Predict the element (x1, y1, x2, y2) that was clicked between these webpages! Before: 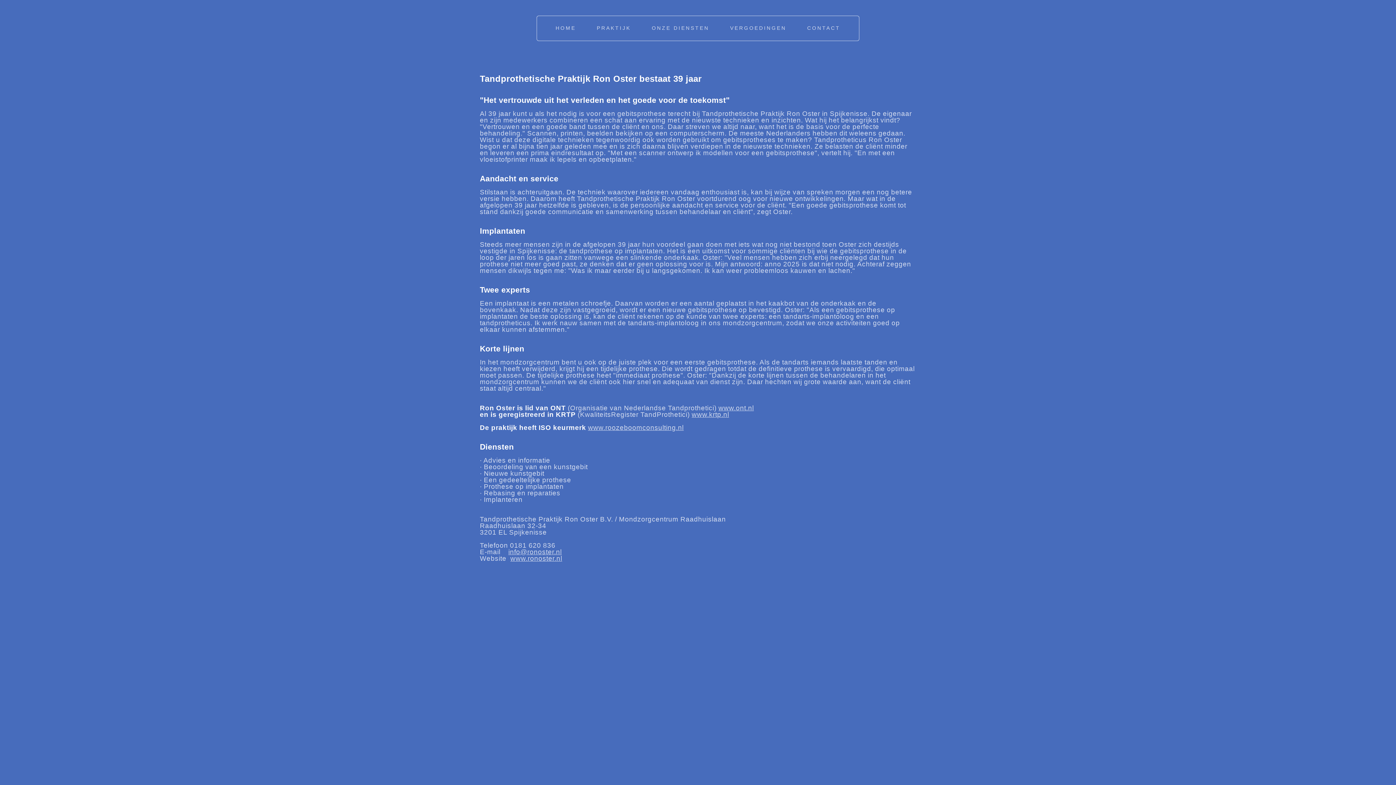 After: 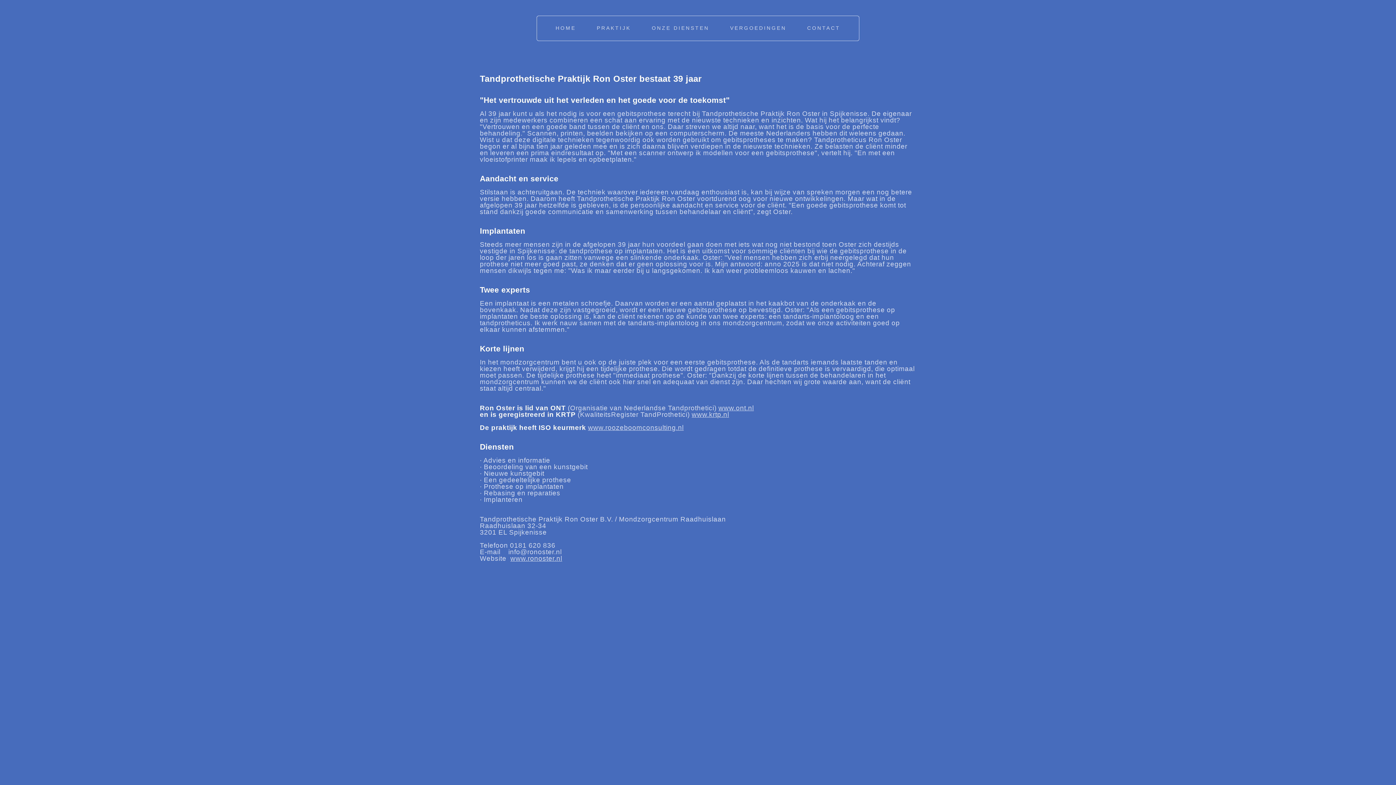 Action: bbox: (508, 548, 561, 556) label: info@ronoster.nl